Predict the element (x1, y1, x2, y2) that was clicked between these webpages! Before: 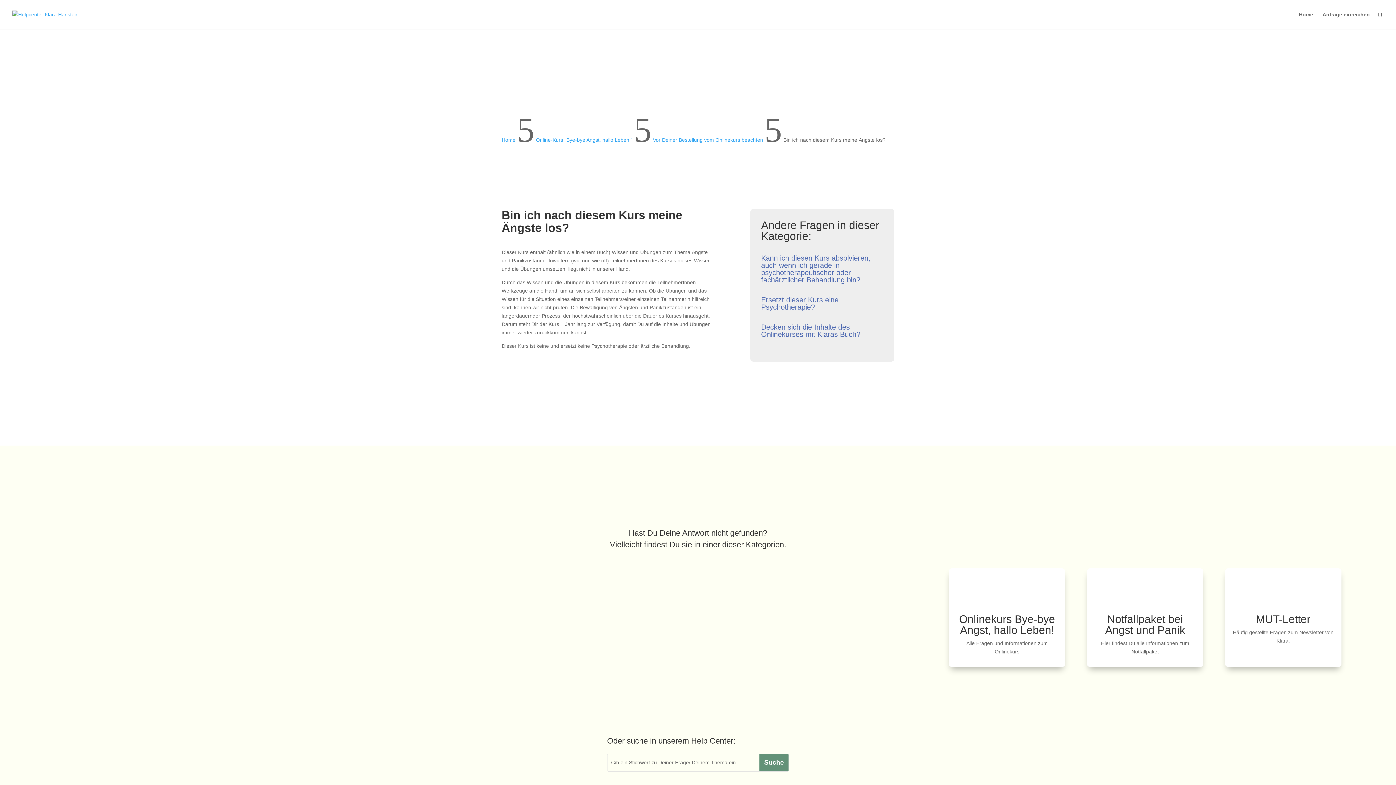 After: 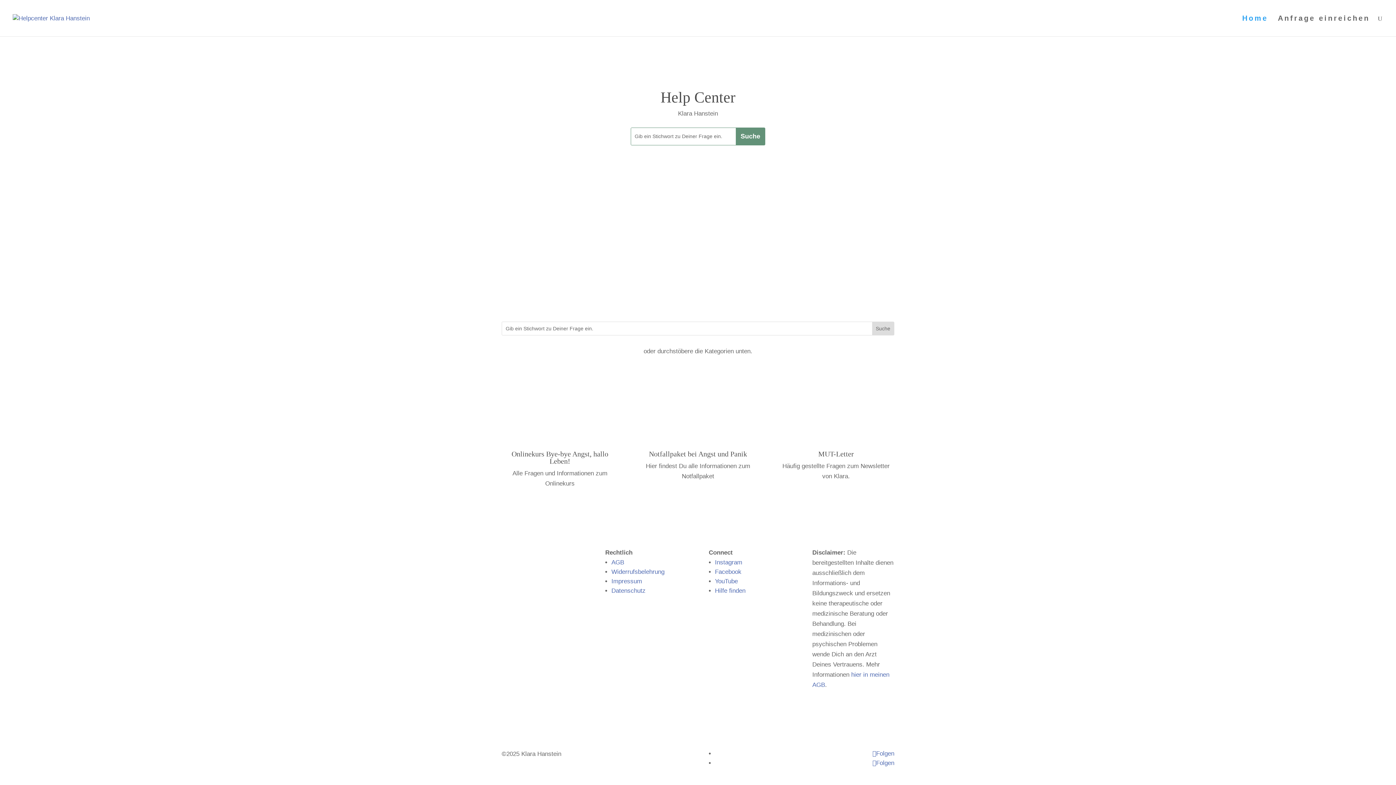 Action: label: Home bbox: (1299, 12, 1313, 29)